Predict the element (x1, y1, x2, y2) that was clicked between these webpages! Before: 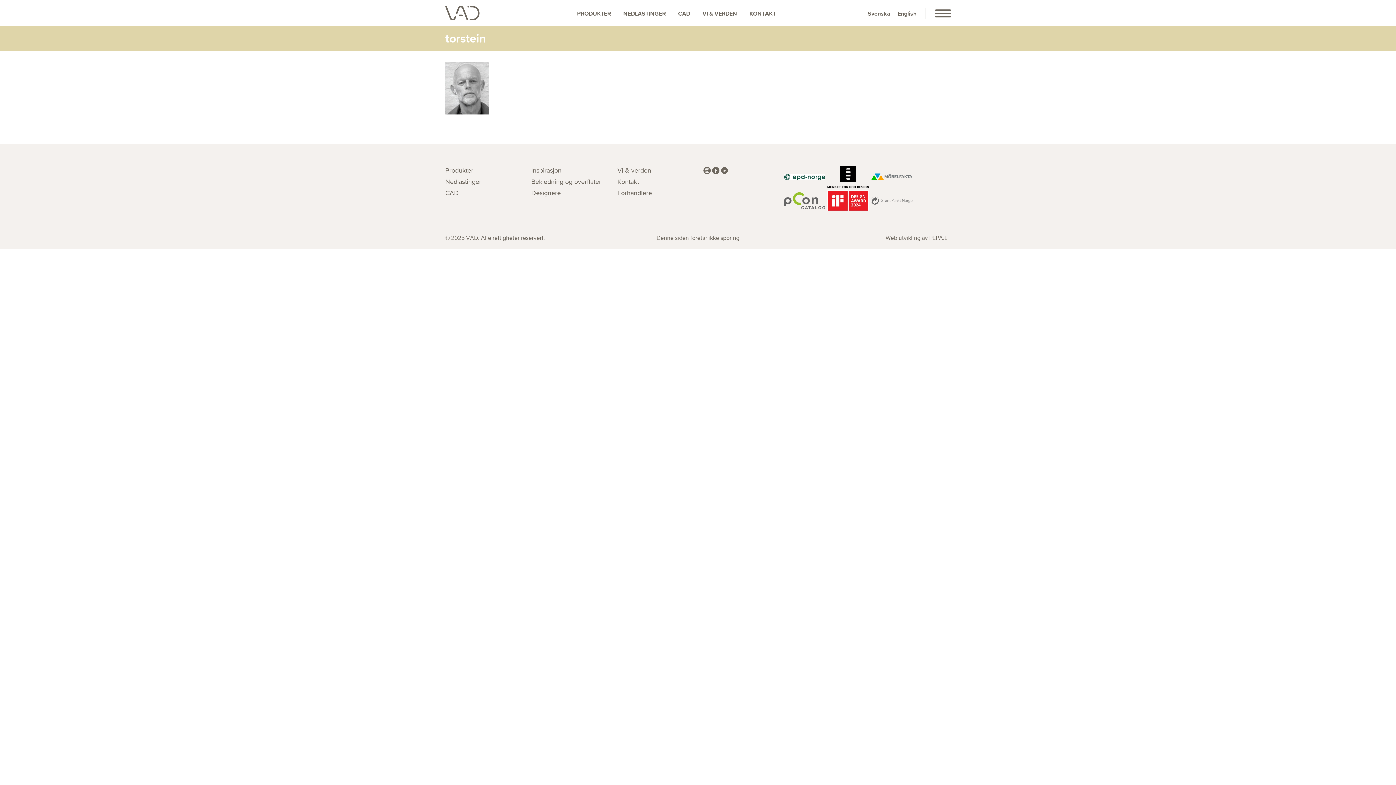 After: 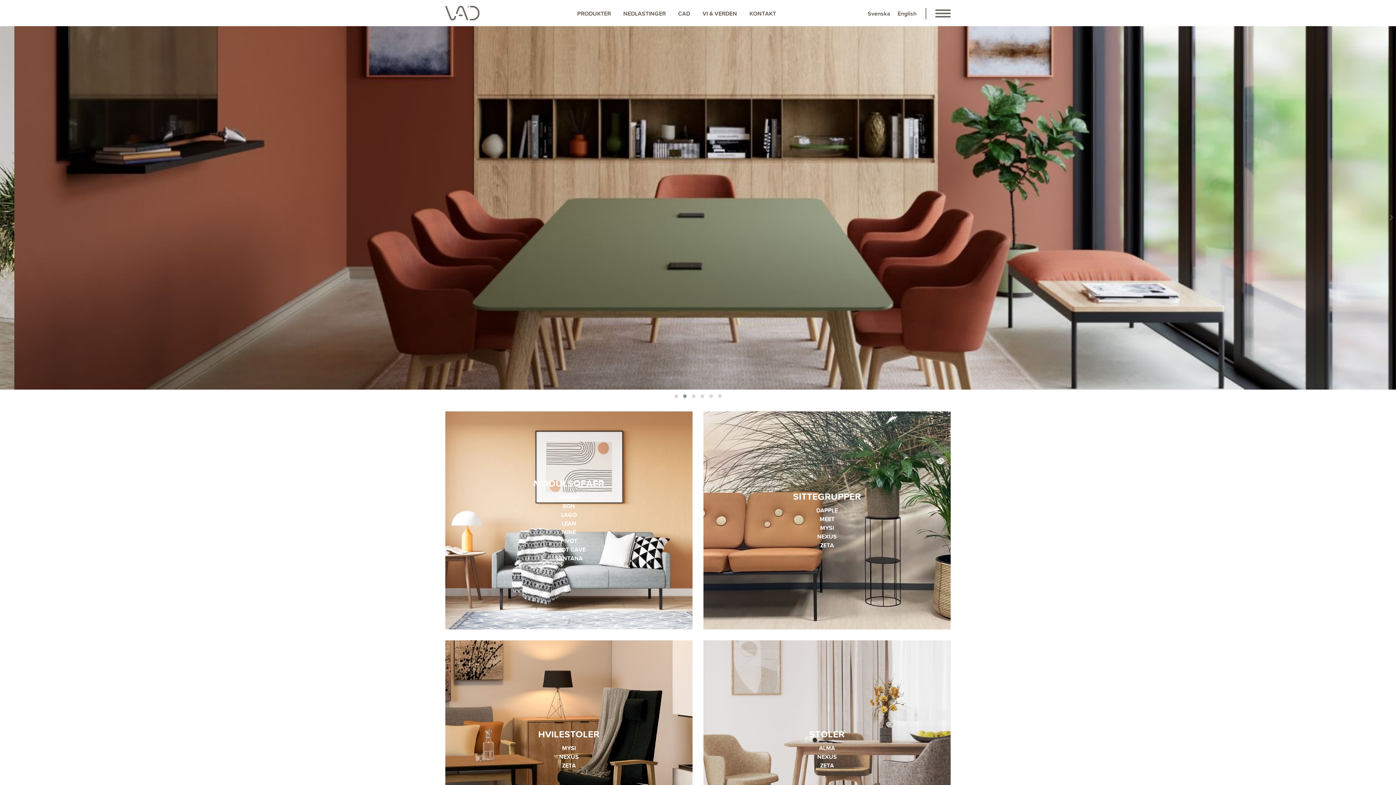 Action: bbox: (445, 5, 520, 20)